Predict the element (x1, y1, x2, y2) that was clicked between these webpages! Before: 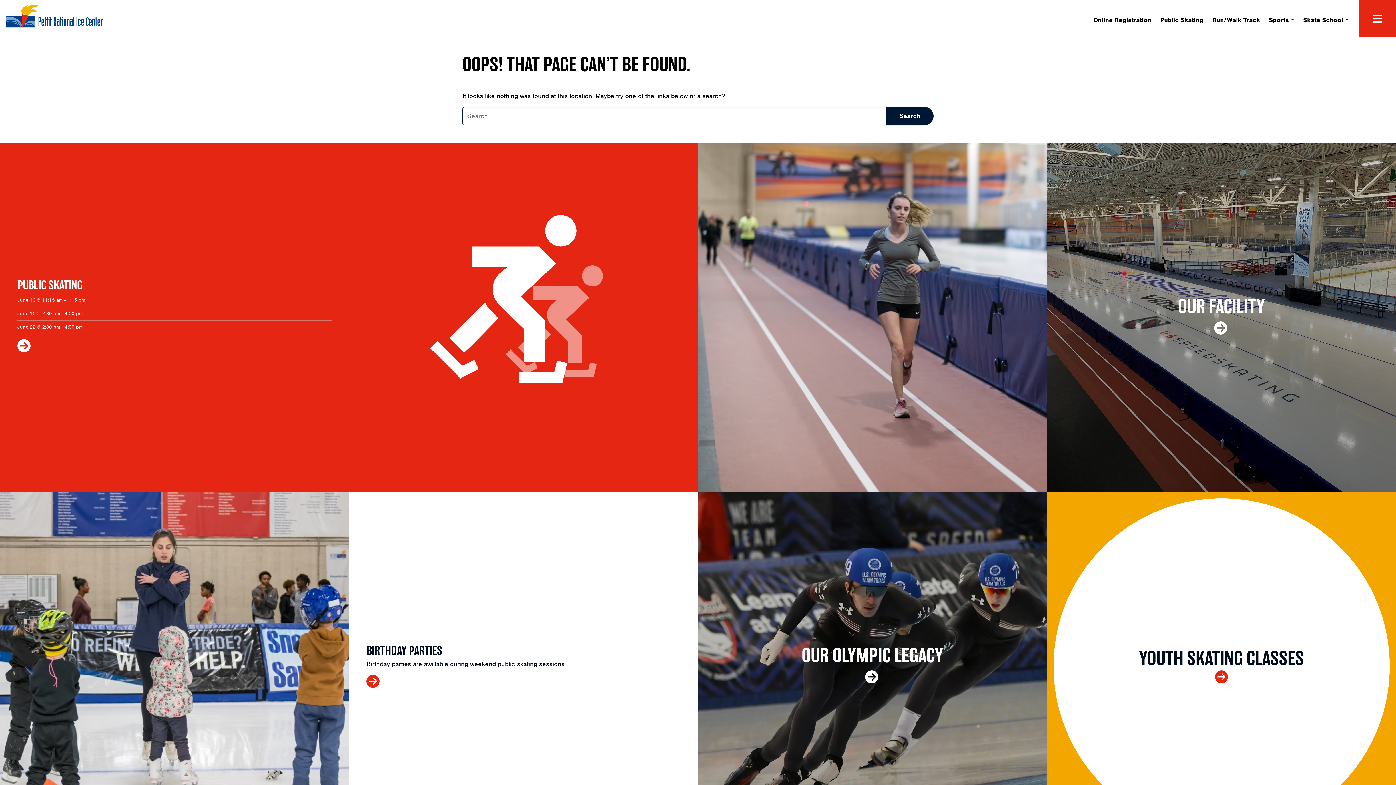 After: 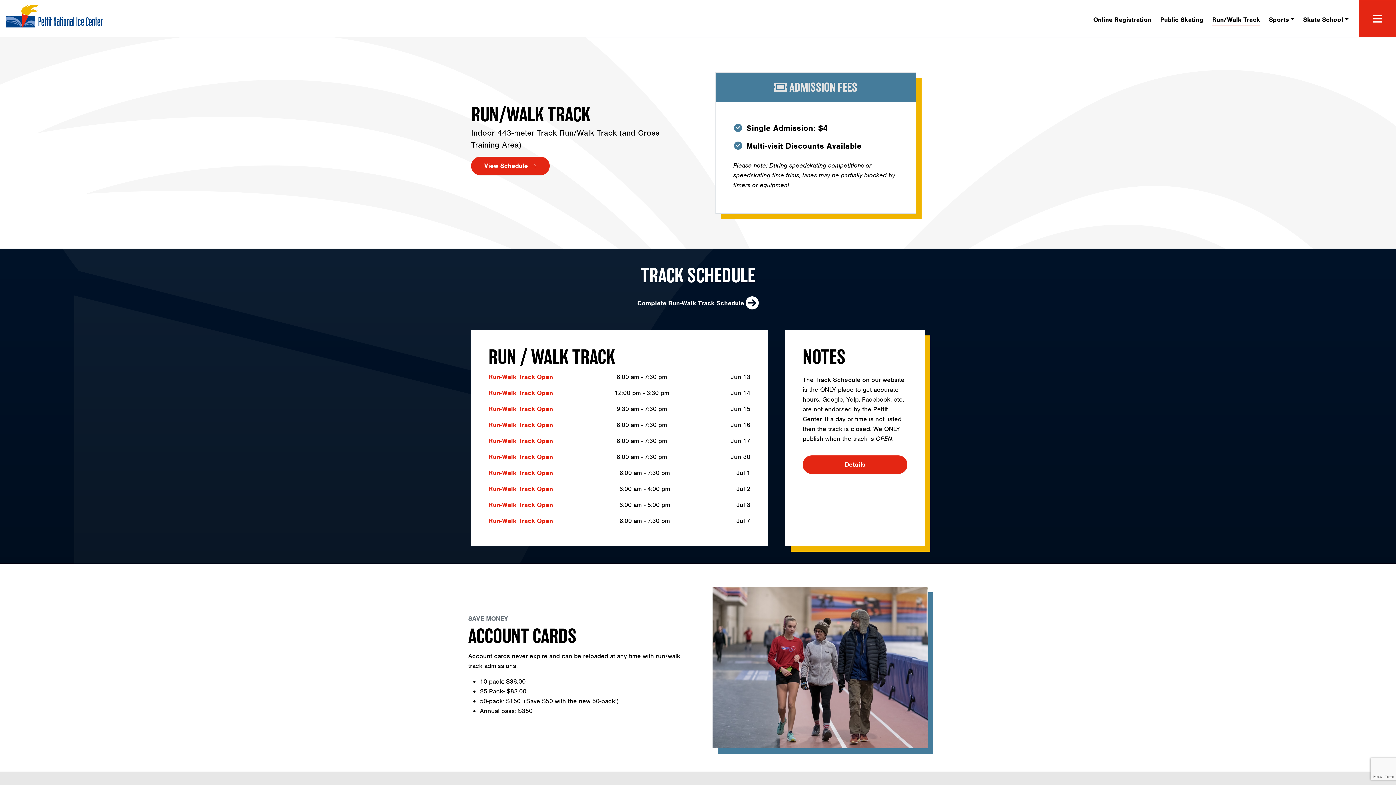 Action: bbox: (1212, 12, 1260, 24) label: Run/Walk Track